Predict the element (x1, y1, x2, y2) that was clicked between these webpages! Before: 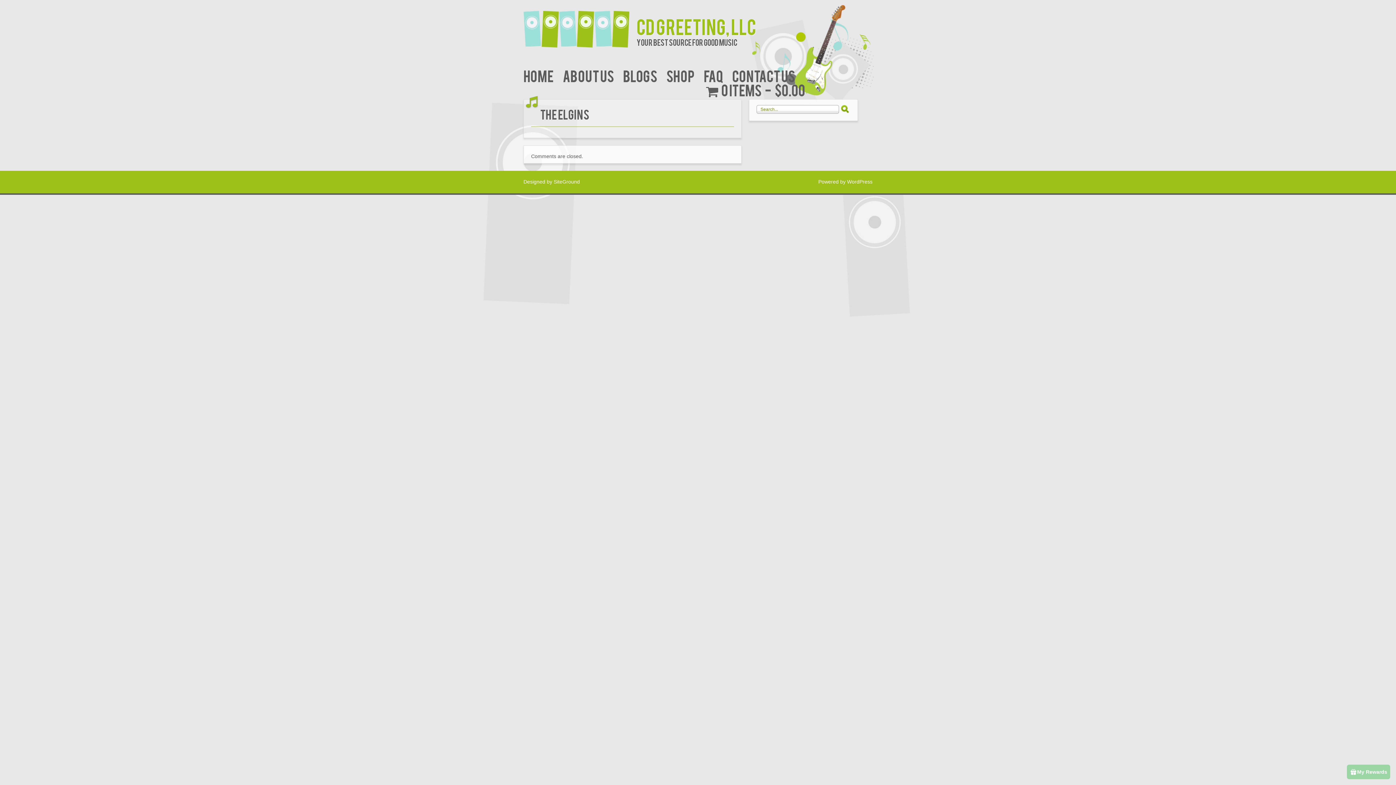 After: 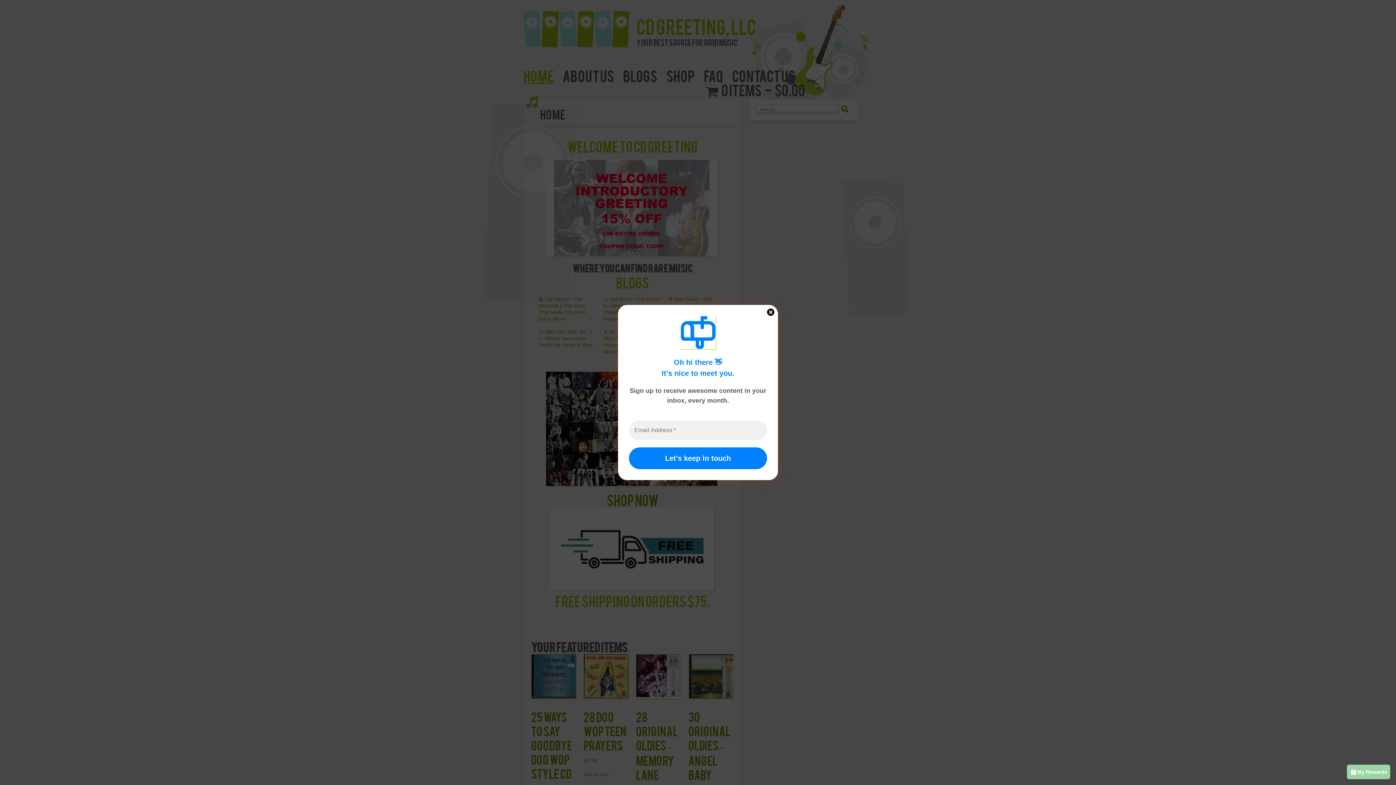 Action: bbox: (523, 66, 553, 84) label: Home